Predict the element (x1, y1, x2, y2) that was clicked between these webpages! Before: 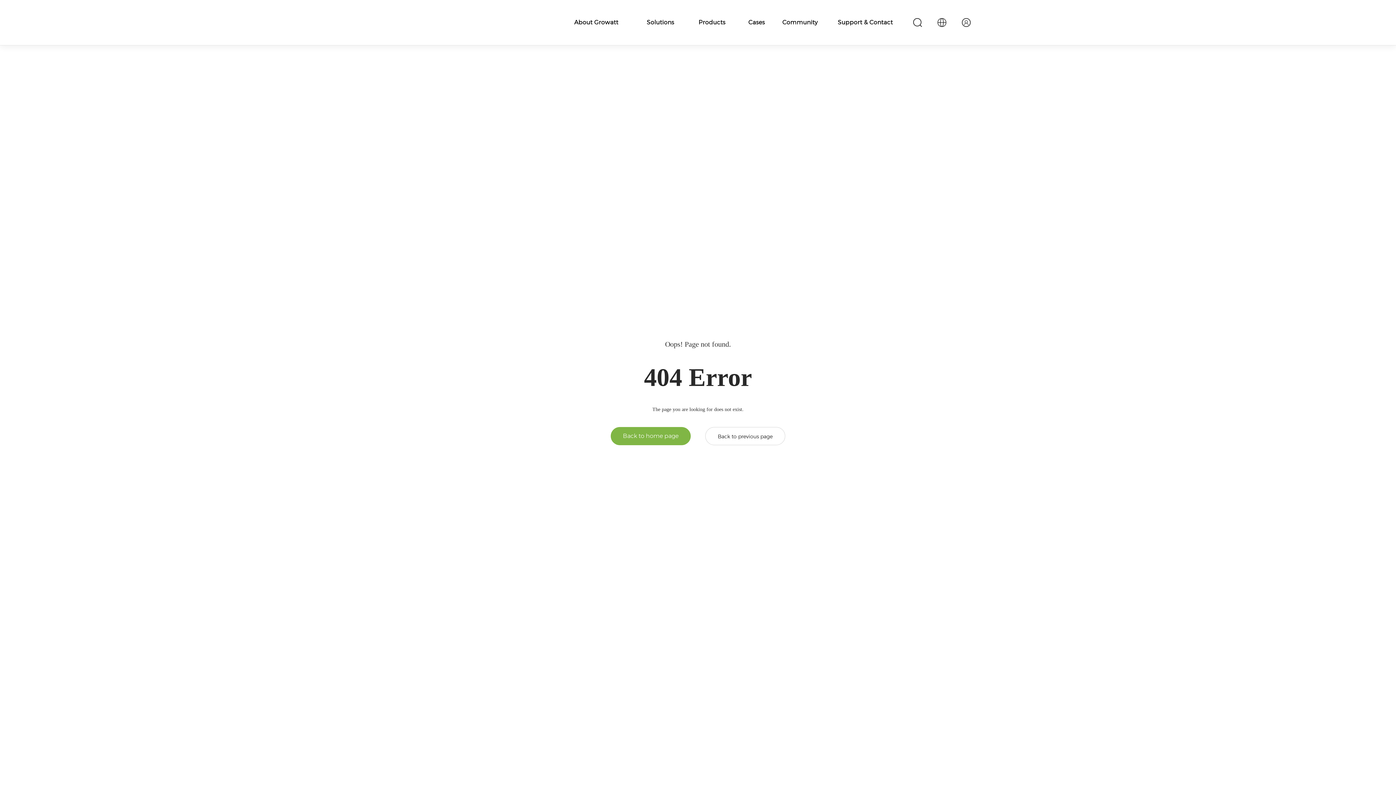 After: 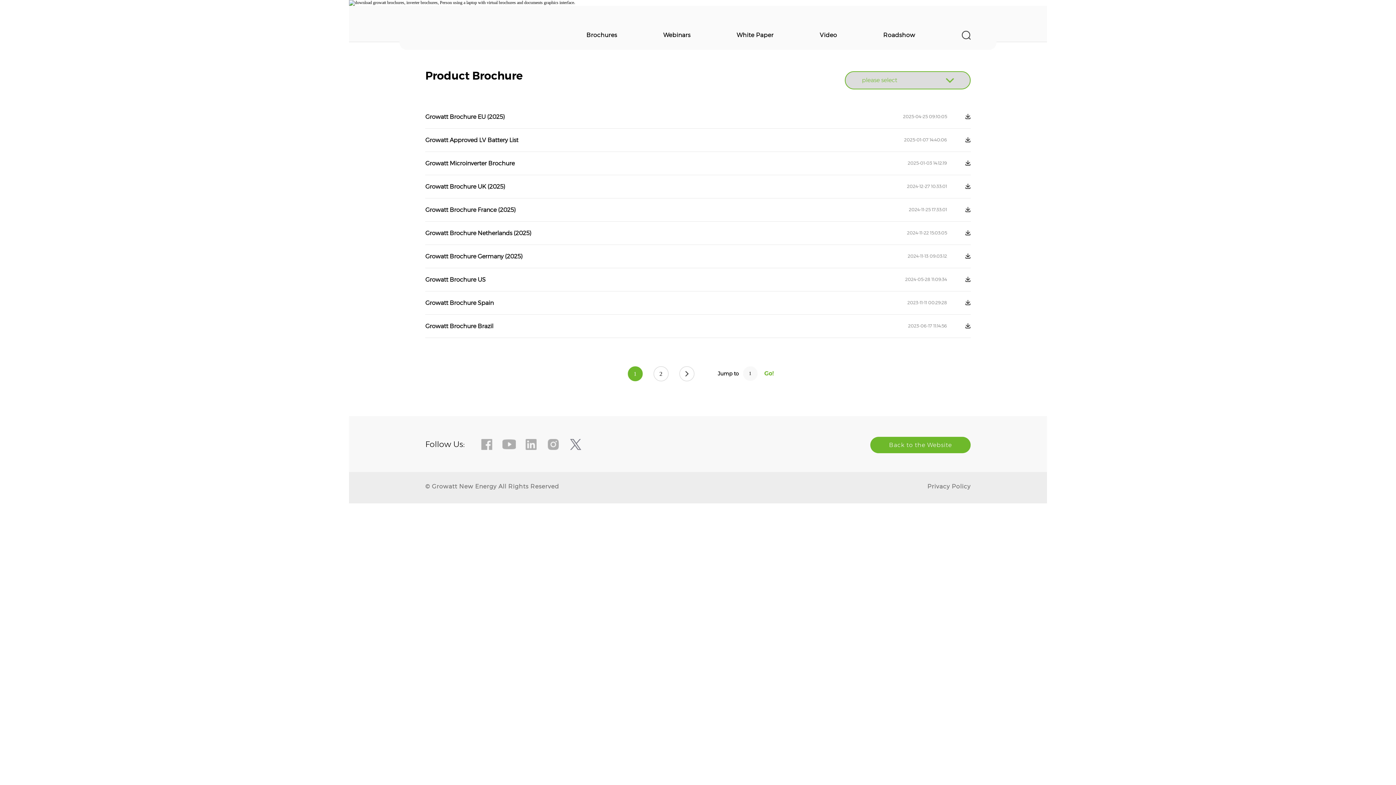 Action: label: Community bbox: (782, 0, 818, 45)